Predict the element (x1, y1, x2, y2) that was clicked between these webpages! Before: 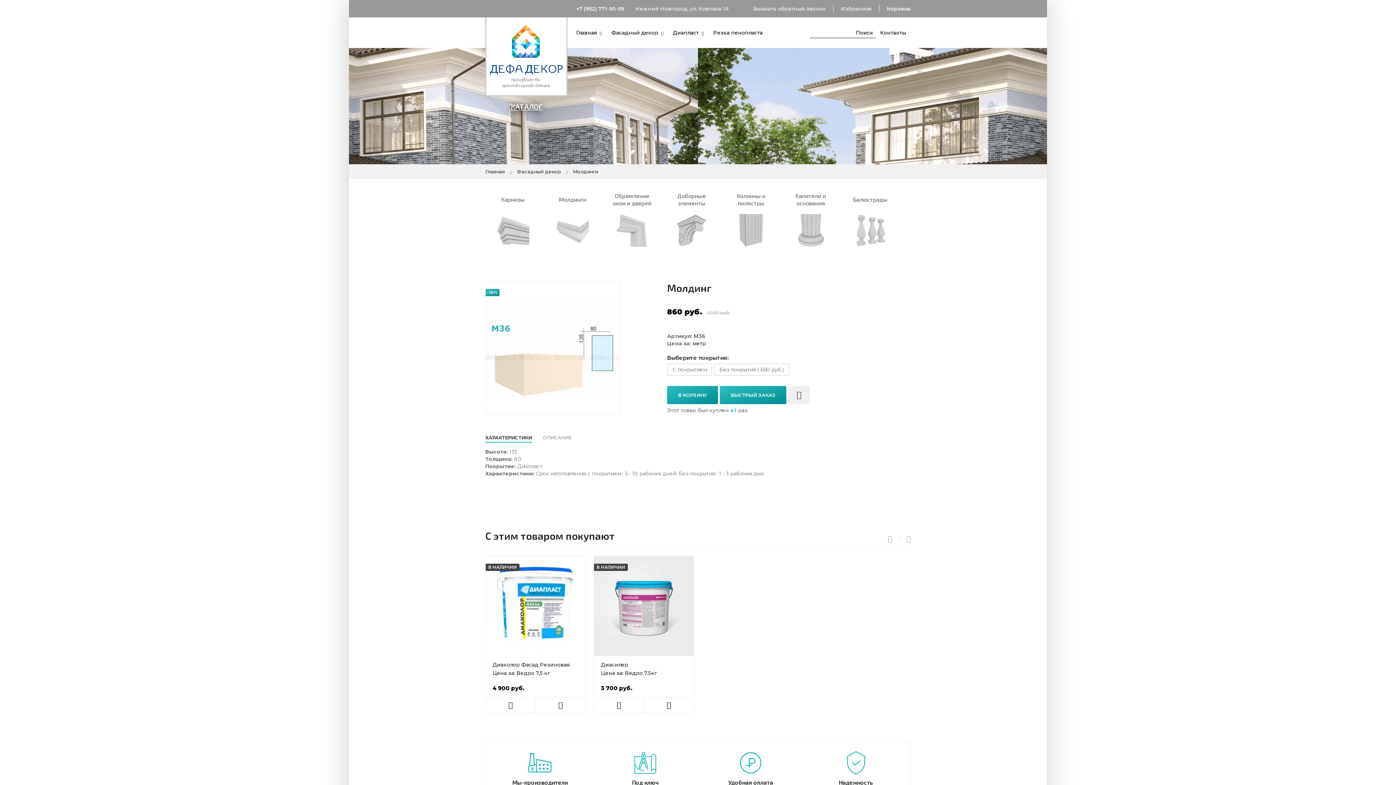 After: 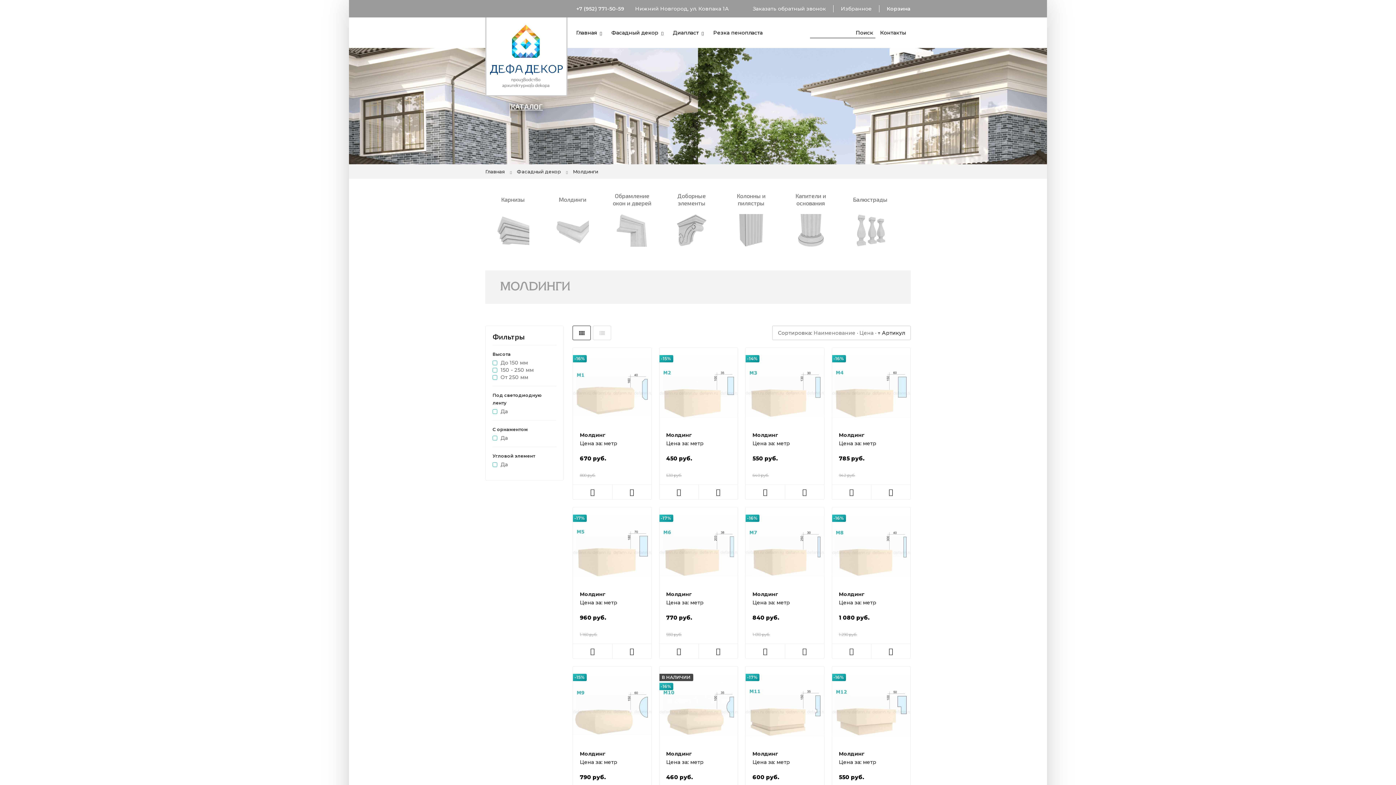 Action: label: Молдинги bbox: (573, 168, 598, 174)